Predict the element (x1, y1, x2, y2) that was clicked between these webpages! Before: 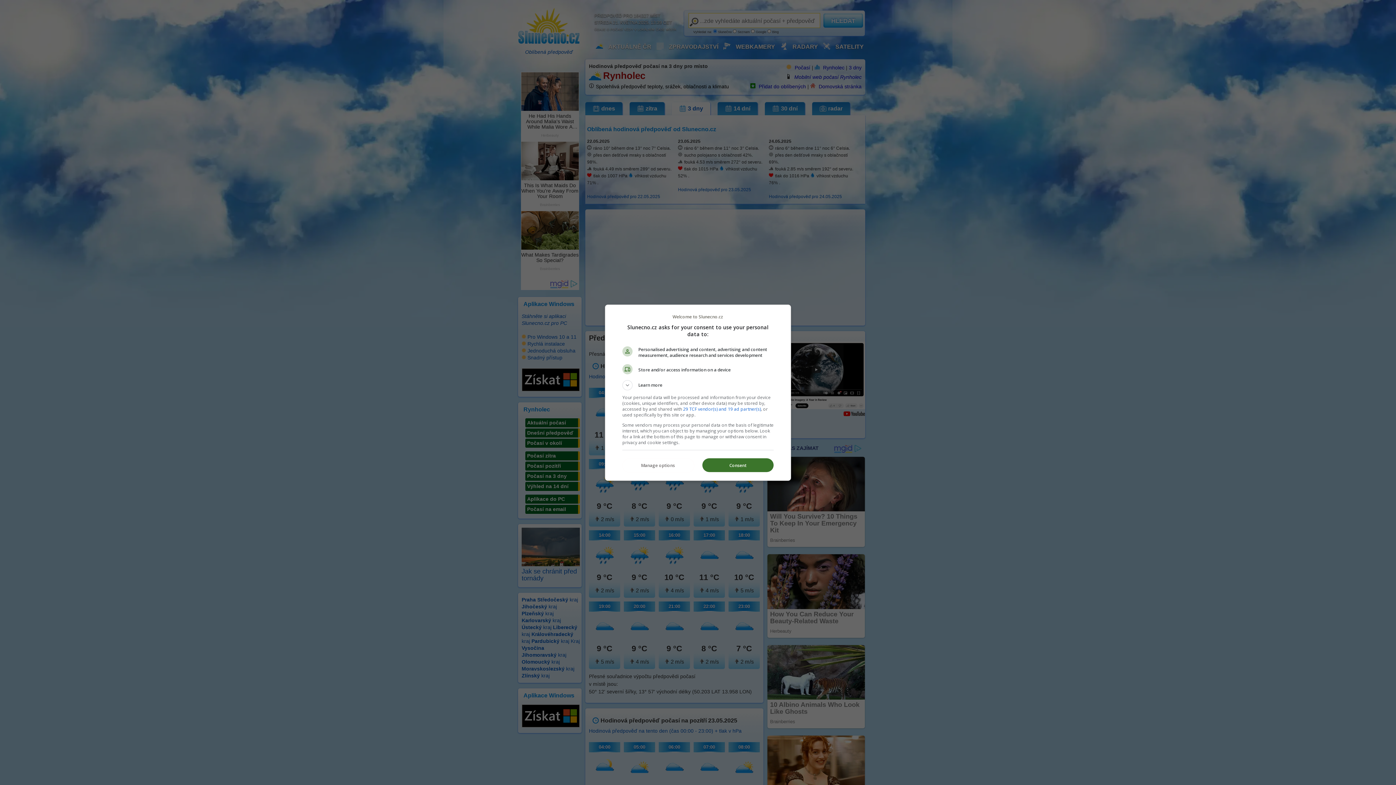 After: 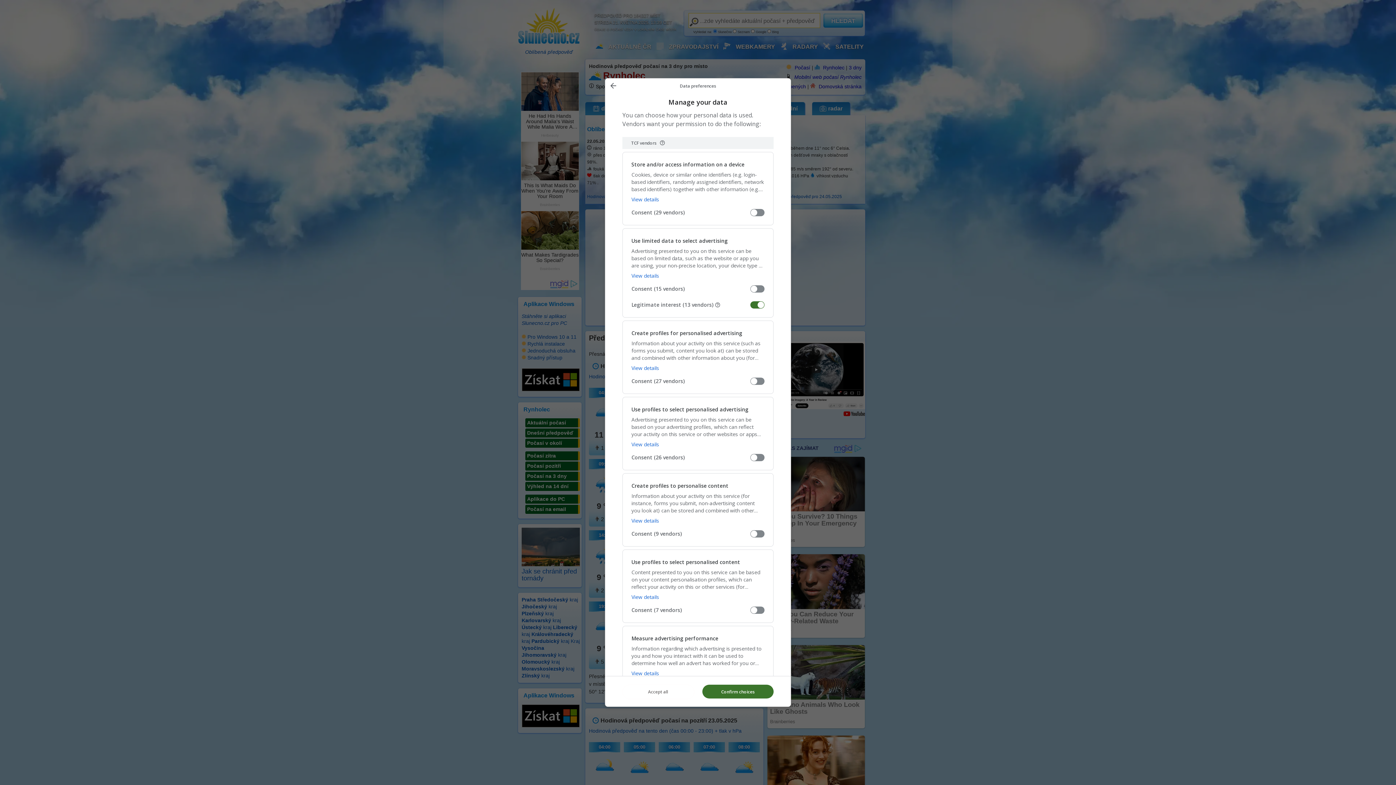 Action: label: Manage options bbox: (622, 458, 693, 472)